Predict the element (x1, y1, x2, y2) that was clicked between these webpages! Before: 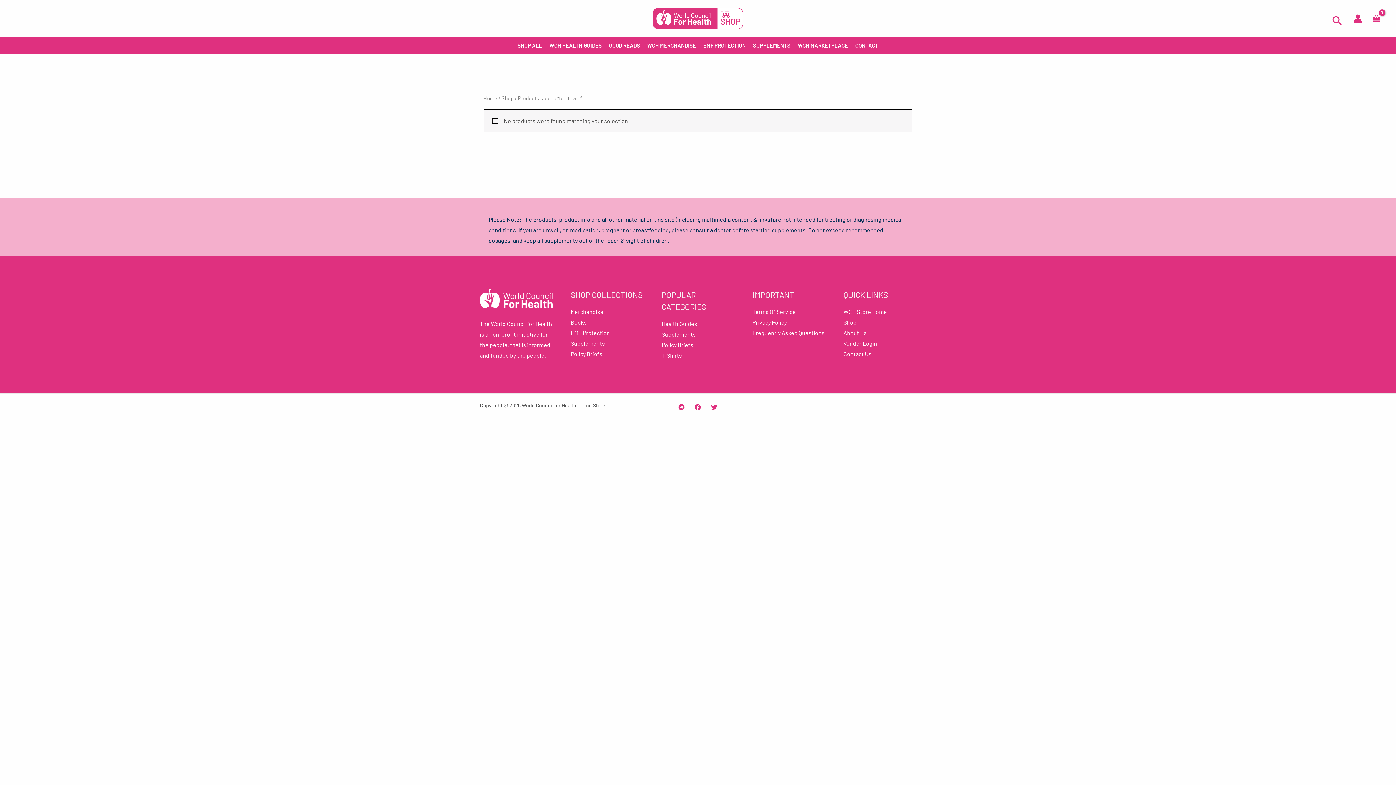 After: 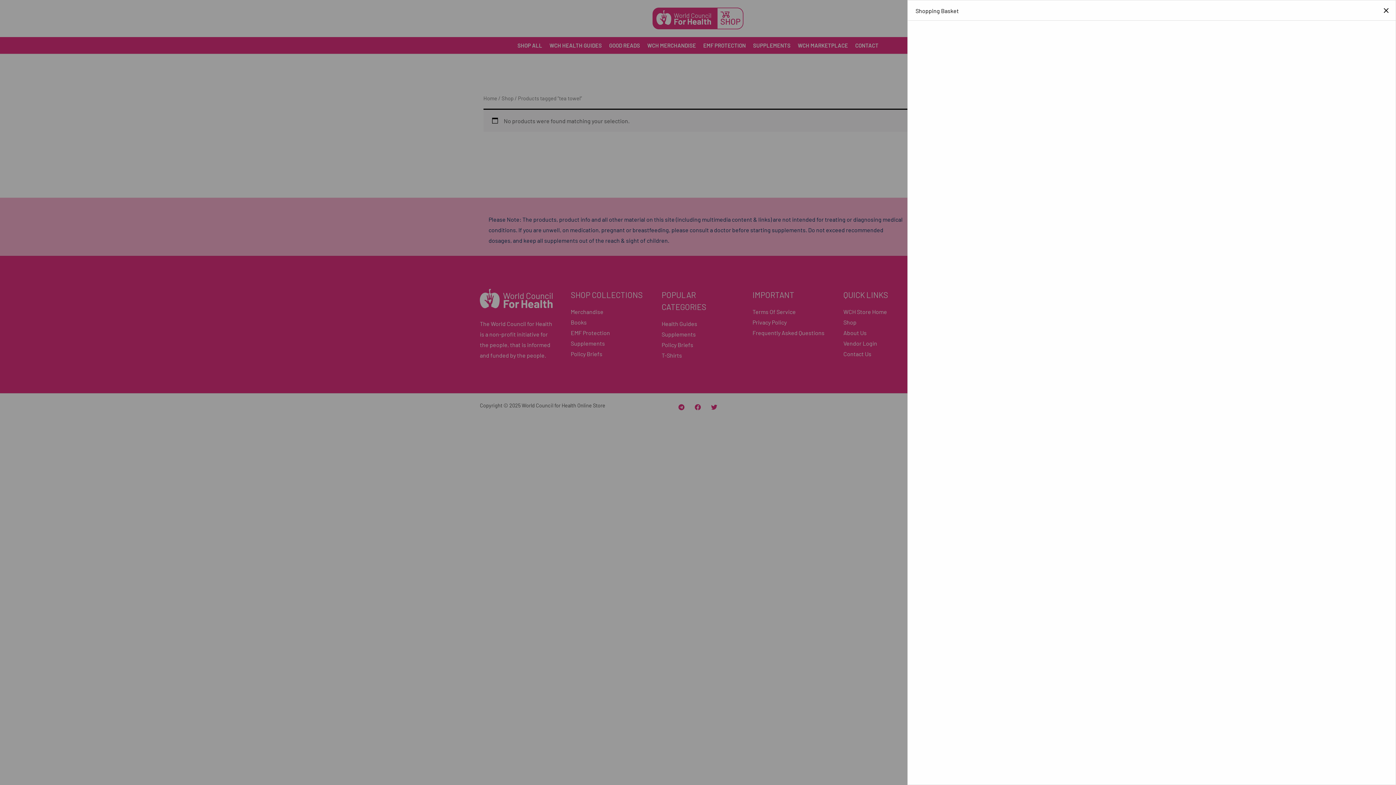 Action: bbox: (1369, 11, 1383, 25) label: View Shopping Cart, empty